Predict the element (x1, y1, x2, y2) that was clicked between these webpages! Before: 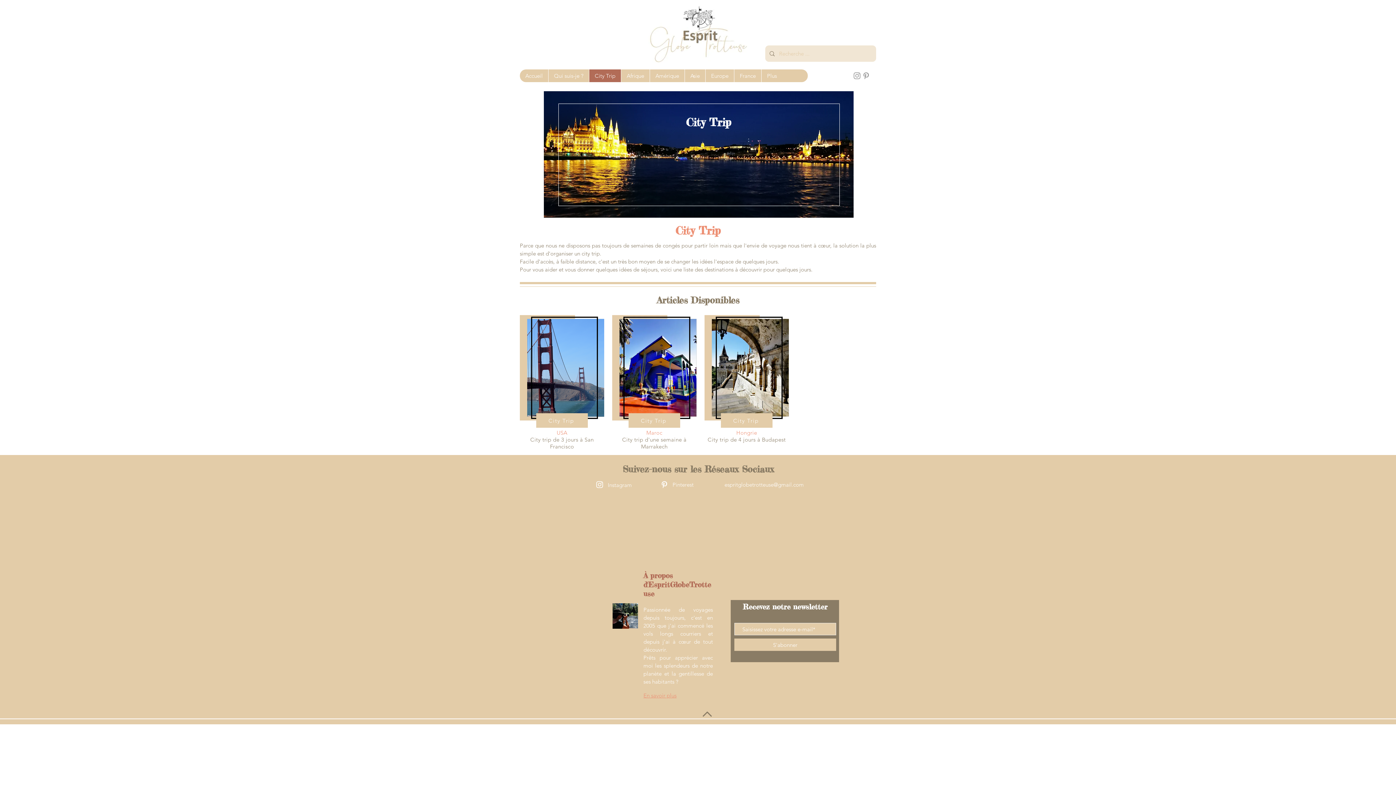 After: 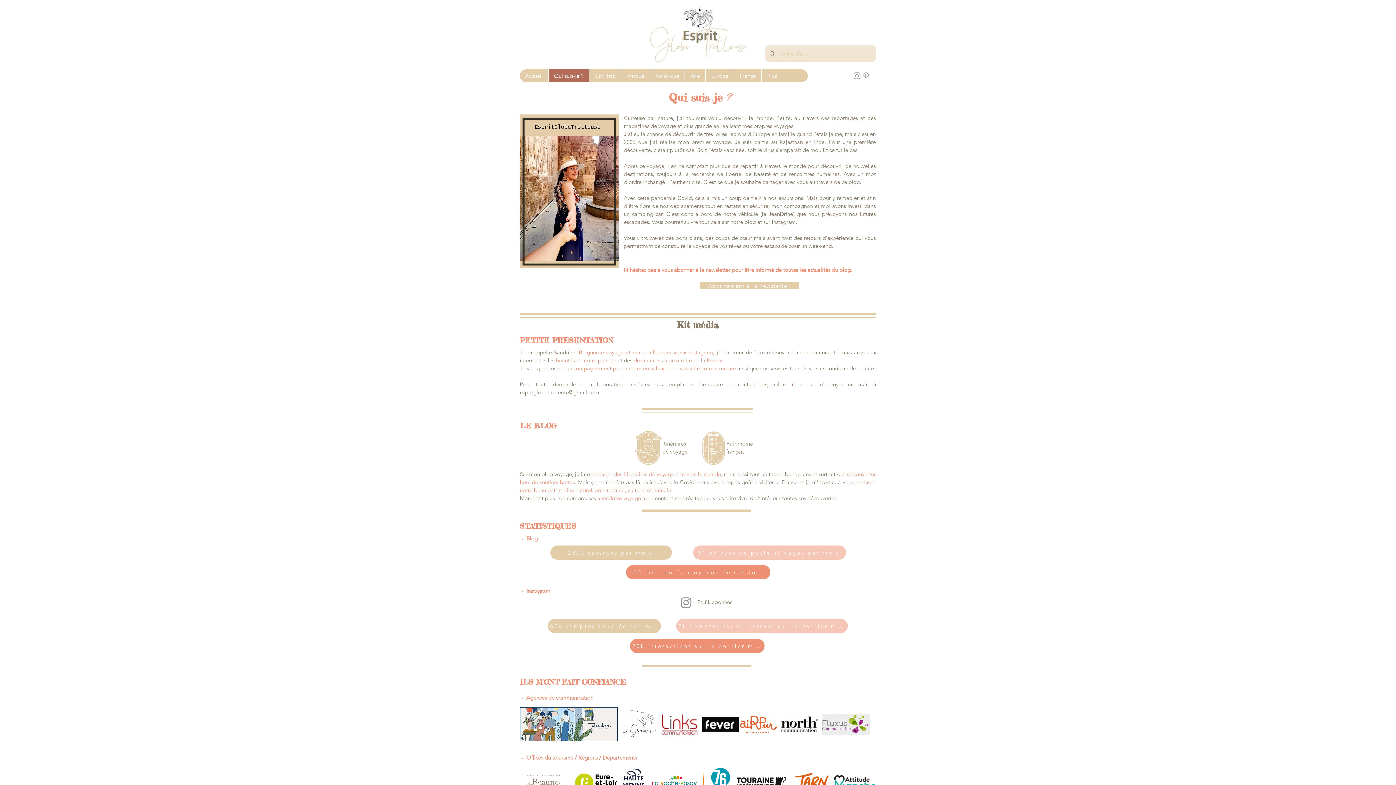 Action: bbox: (548, 69, 589, 82) label: Qui suis-je ?